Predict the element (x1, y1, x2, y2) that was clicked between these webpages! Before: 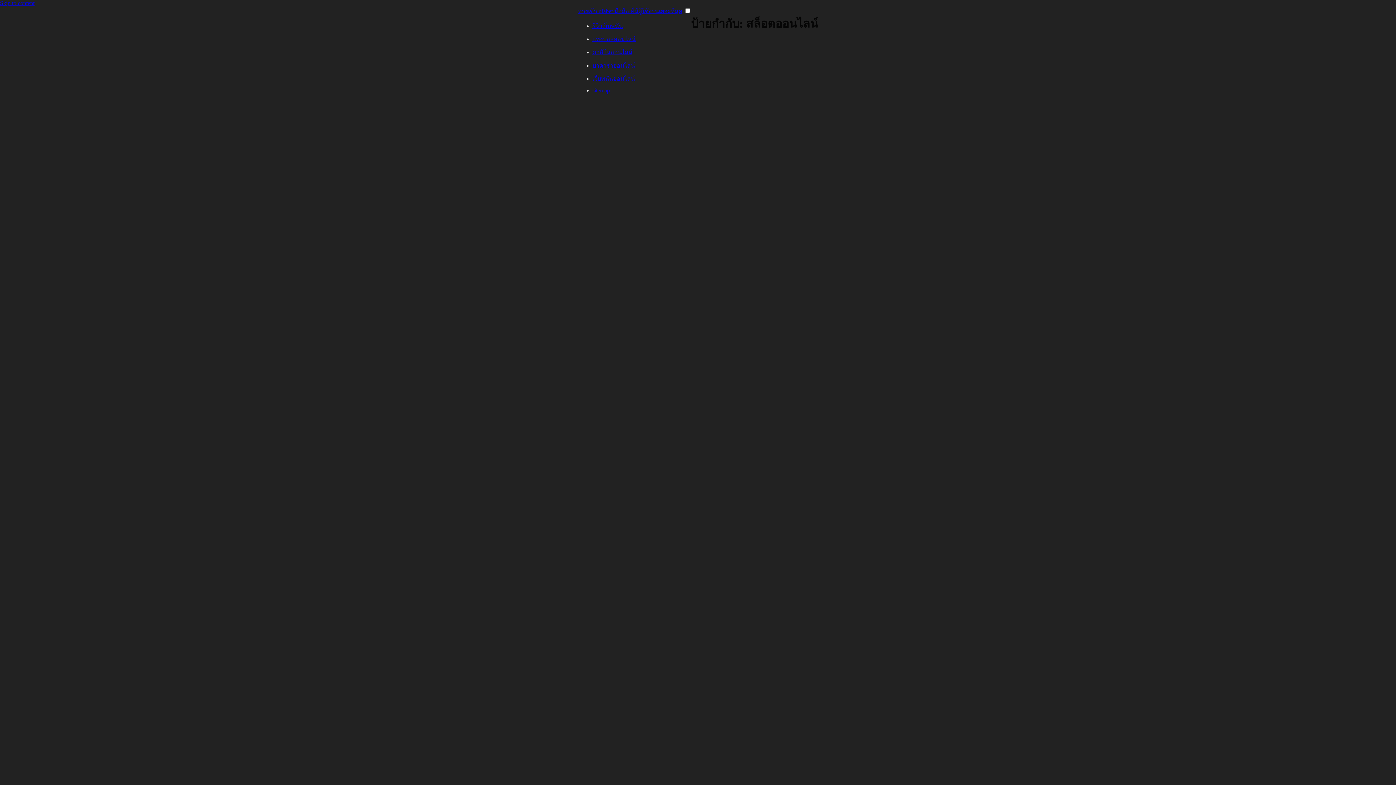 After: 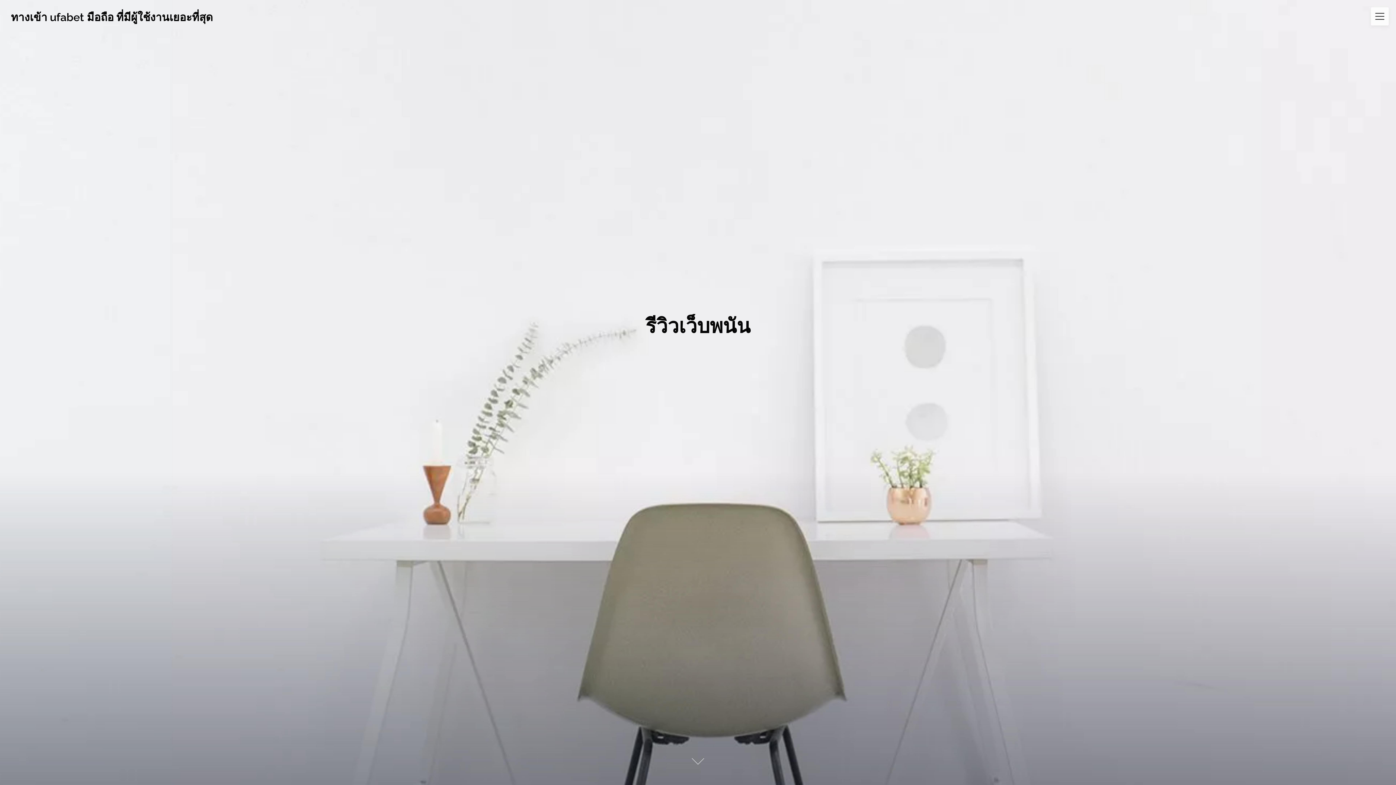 Action: label: รีวิวเว็บพนัน bbox: (592, 22, 623, 29)